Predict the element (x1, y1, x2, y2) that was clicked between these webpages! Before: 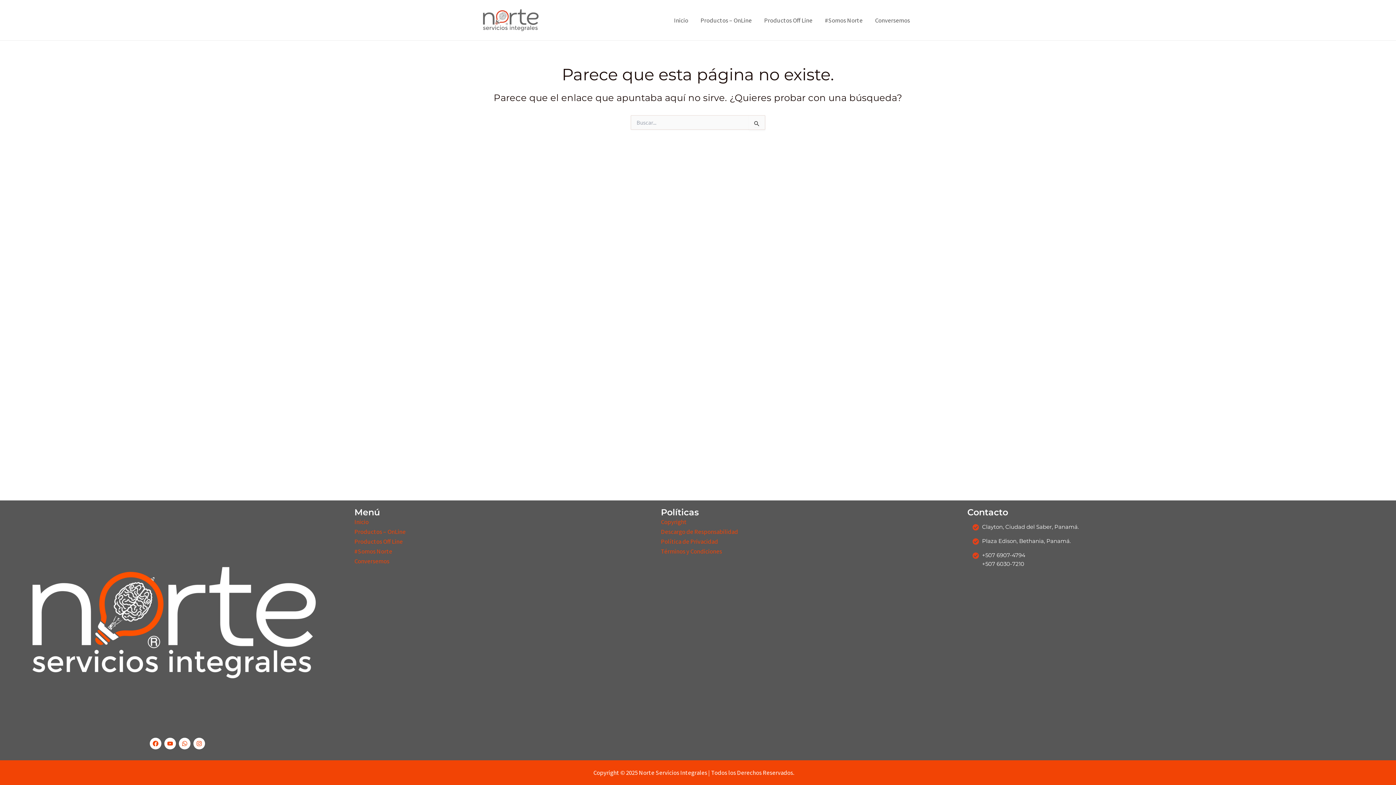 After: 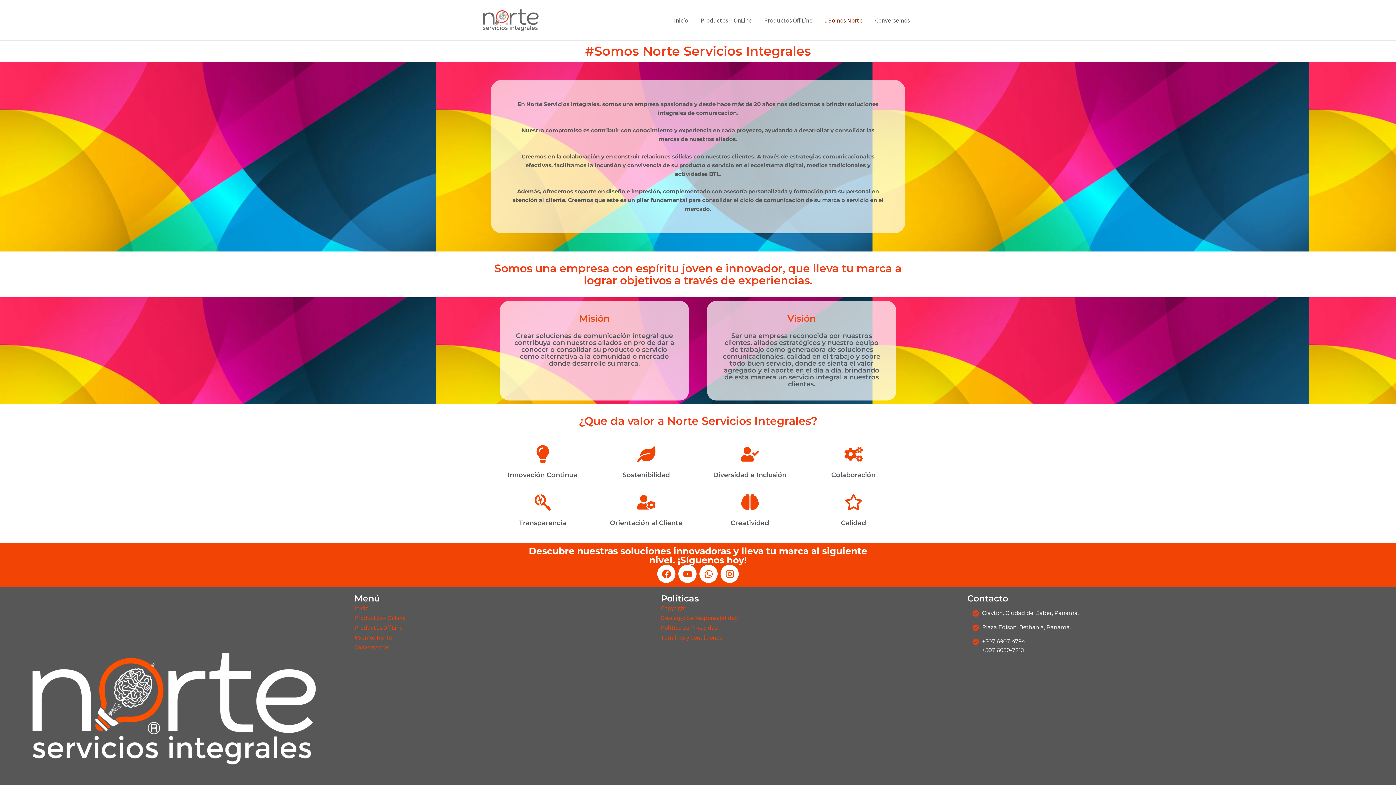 Action: label: #Somos Norte bbox: (818, 5, 869, 34)